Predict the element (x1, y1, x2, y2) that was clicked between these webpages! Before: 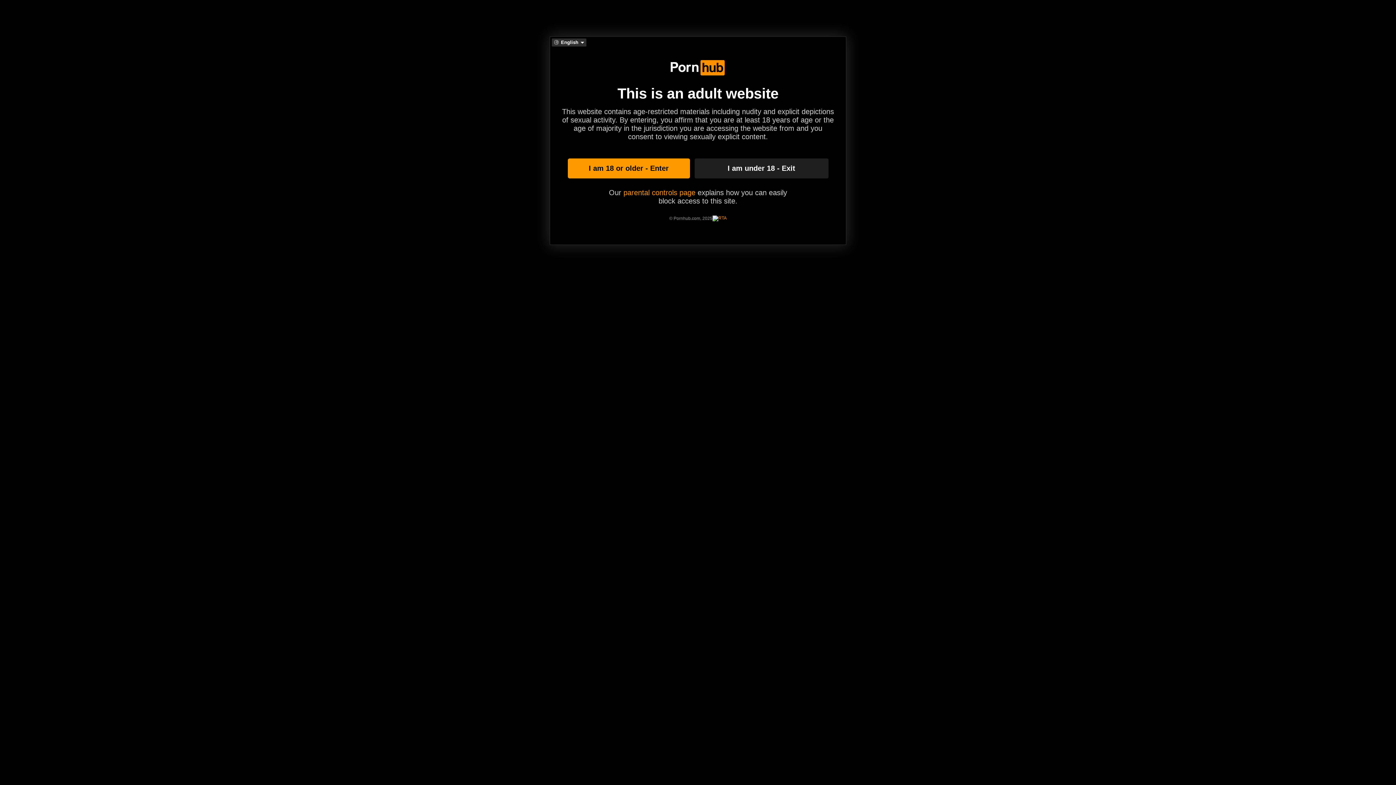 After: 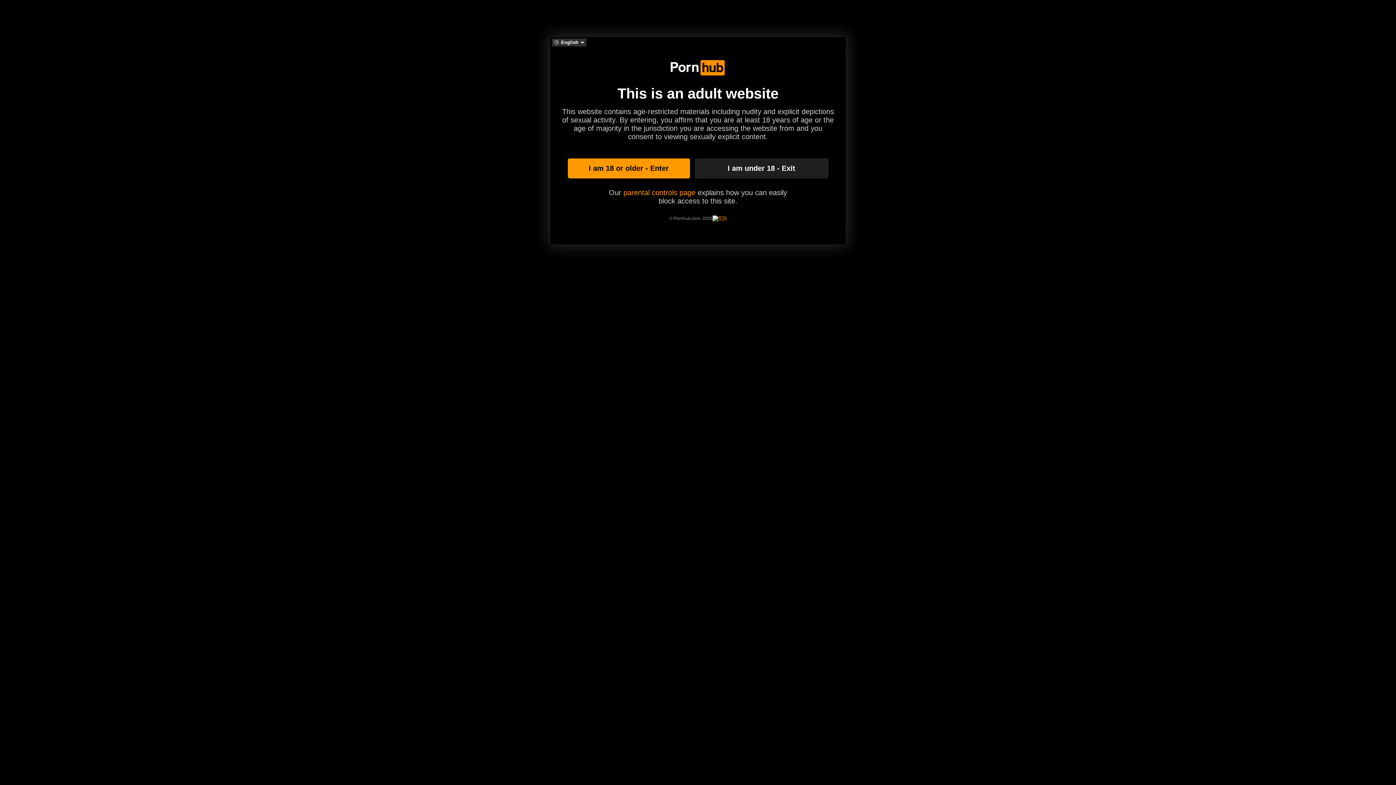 Action: bbox: (712, 215, 726, 221)